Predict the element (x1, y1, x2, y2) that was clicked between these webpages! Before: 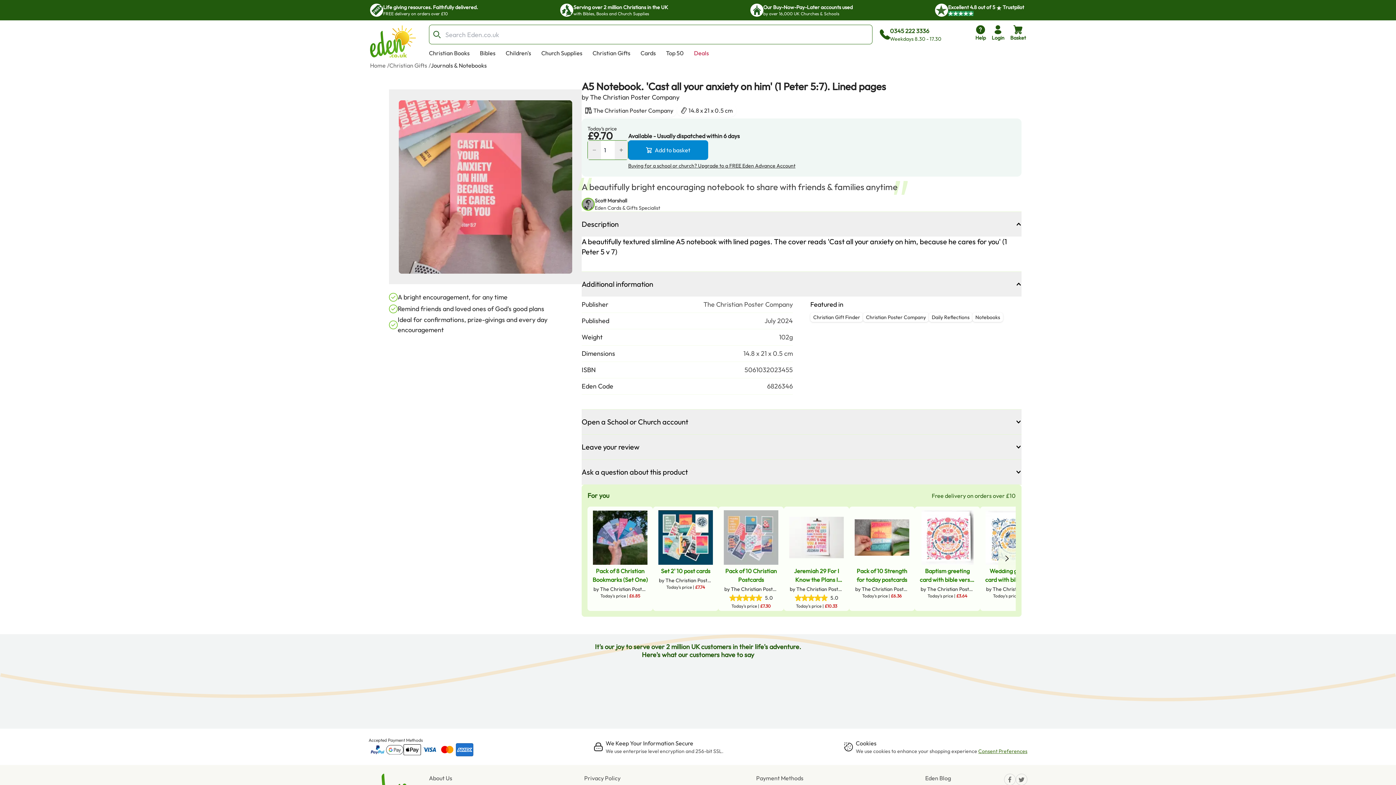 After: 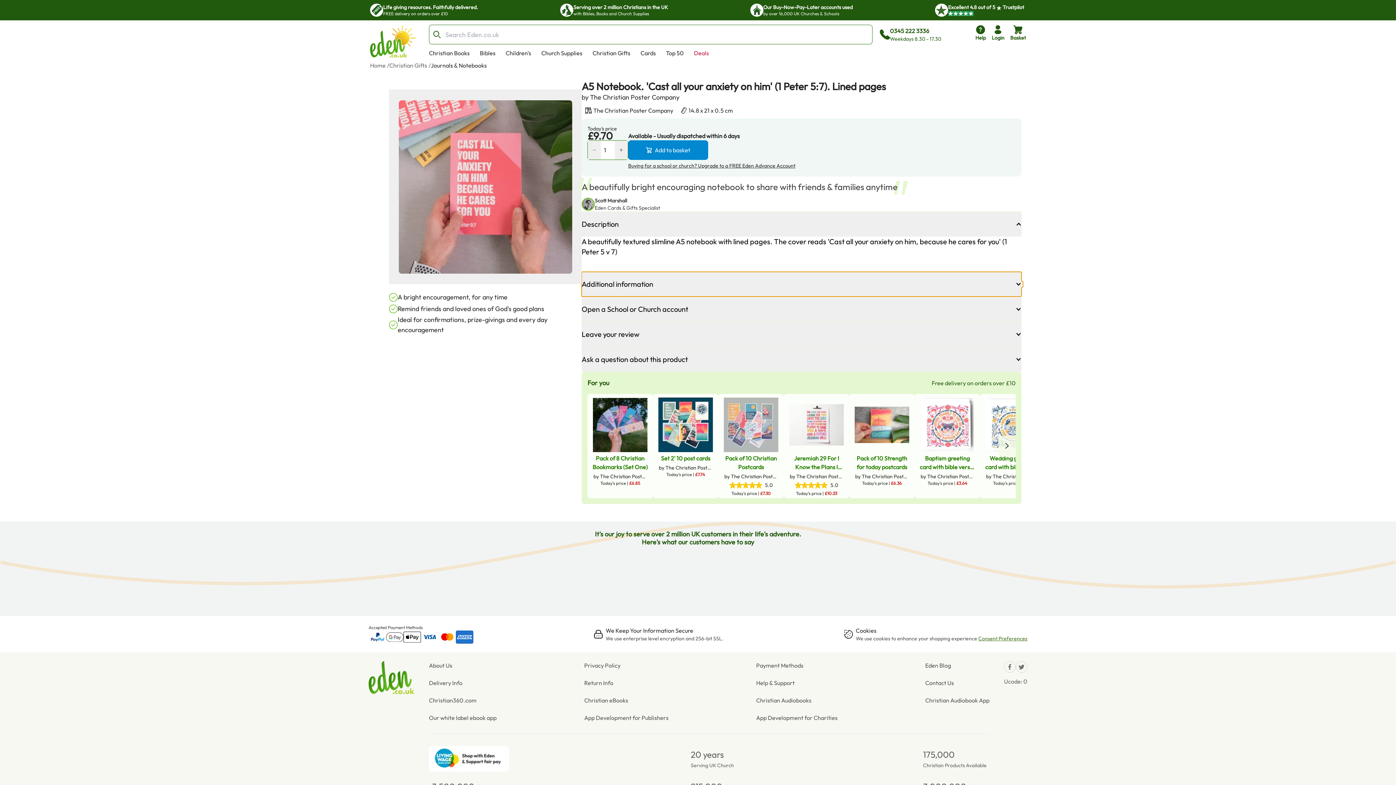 Action: label: Additional information bbox: (581, 272, 1021, 296)